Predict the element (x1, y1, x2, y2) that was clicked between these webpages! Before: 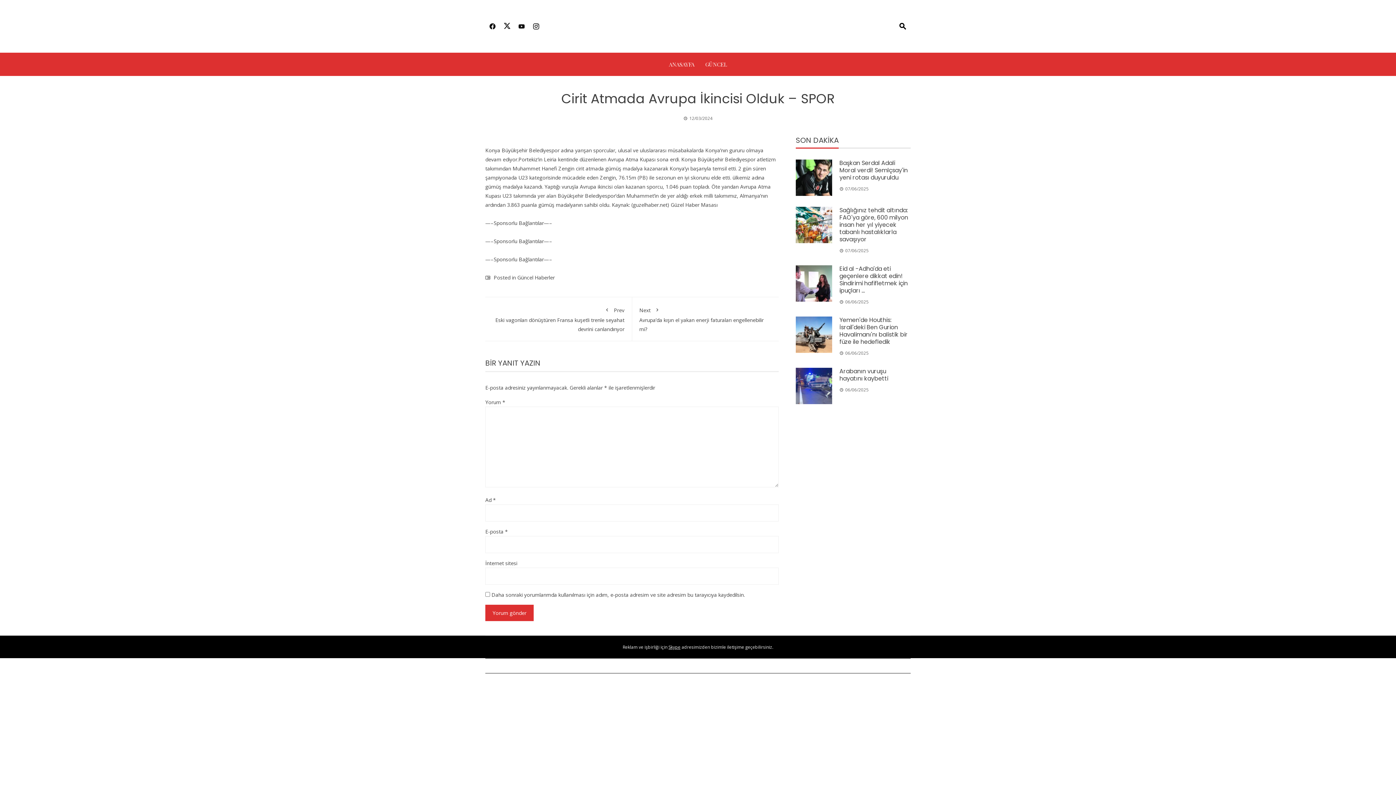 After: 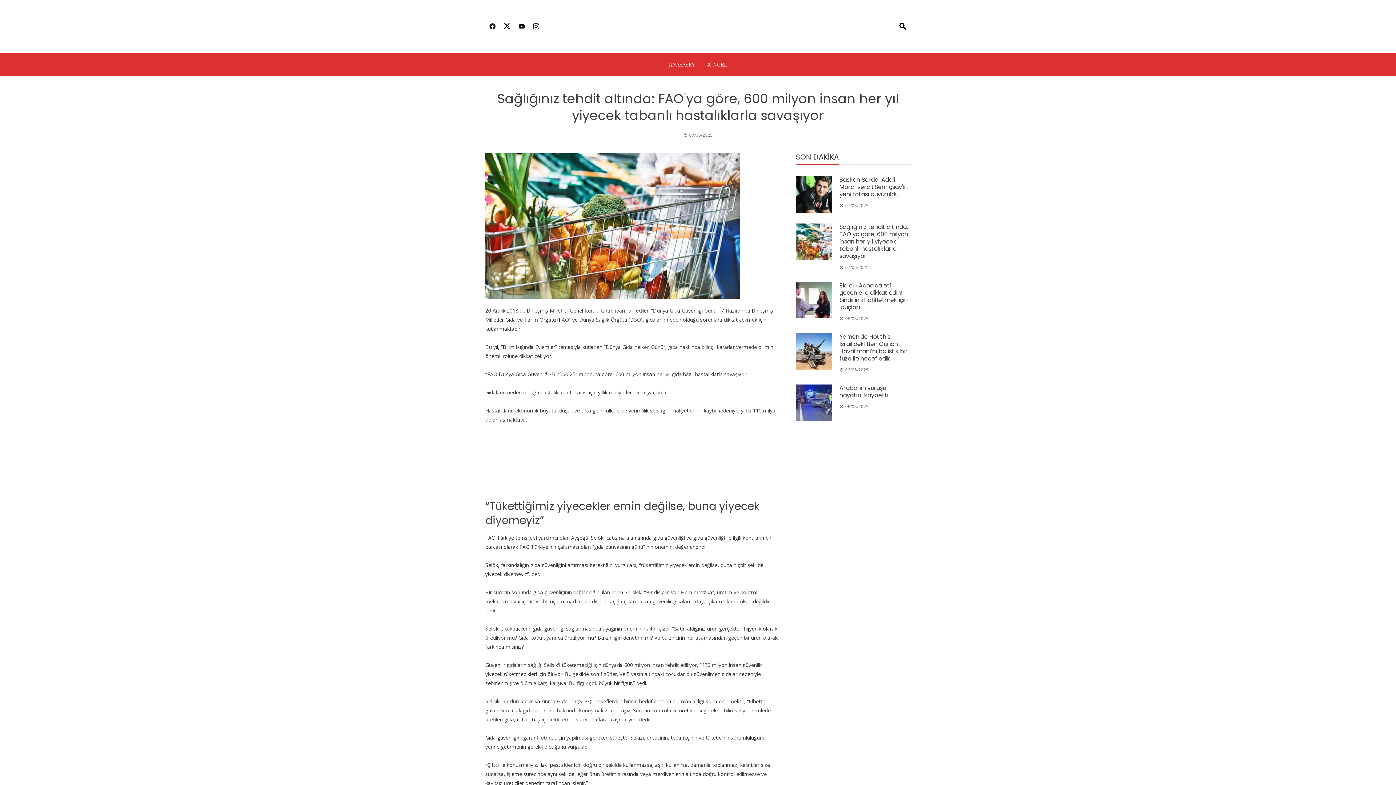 Action: bbox: (796, 206, 832, 243)